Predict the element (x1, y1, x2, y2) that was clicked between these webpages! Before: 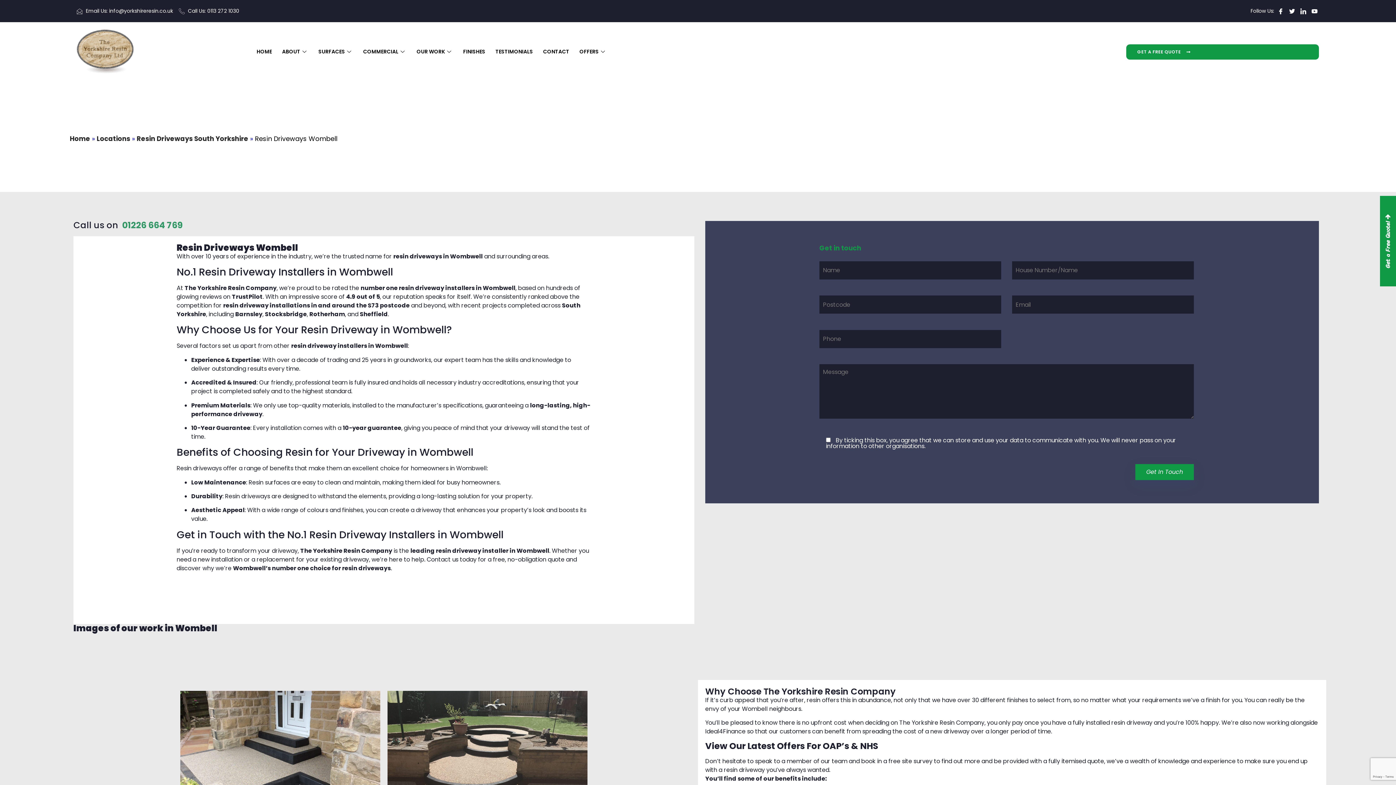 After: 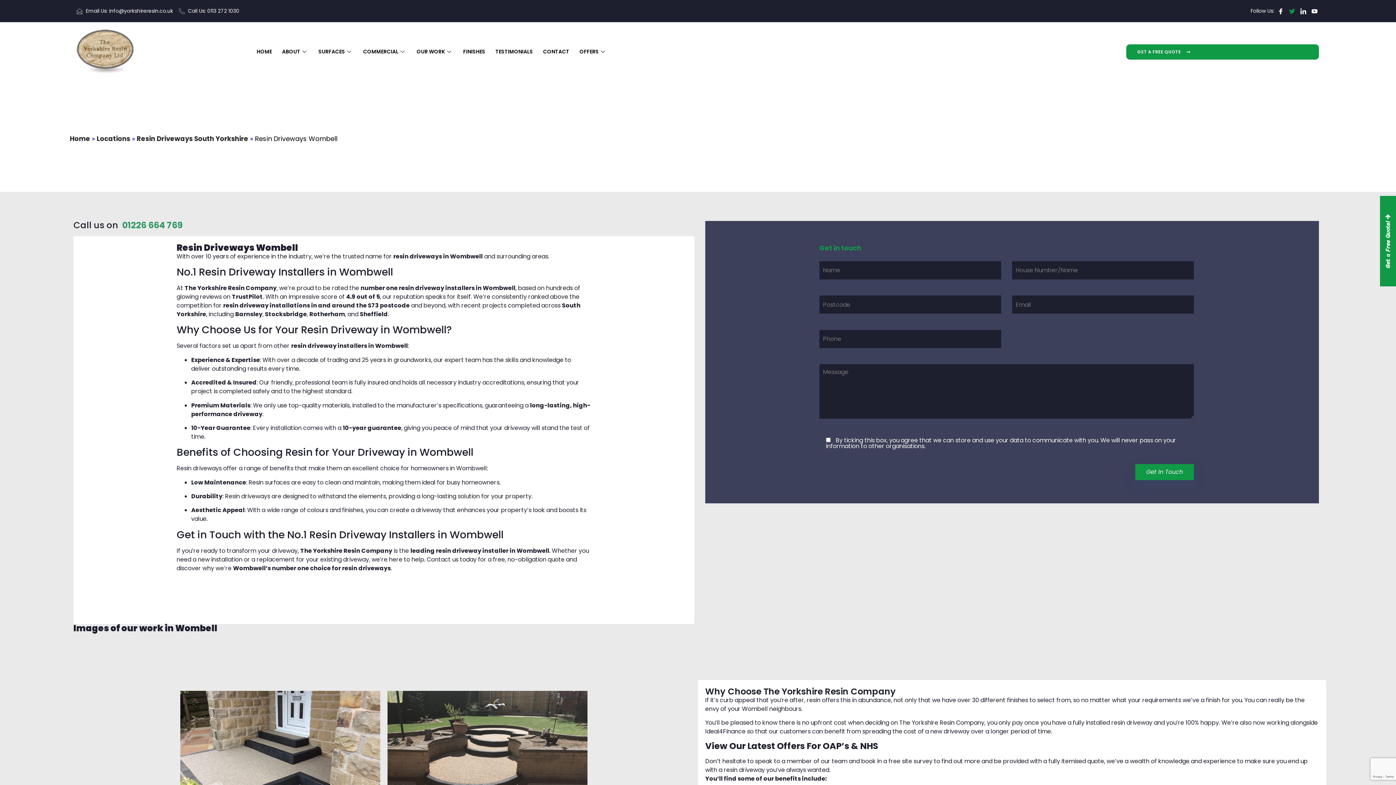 Action: bbox: (1287, 8, 1297, 14)